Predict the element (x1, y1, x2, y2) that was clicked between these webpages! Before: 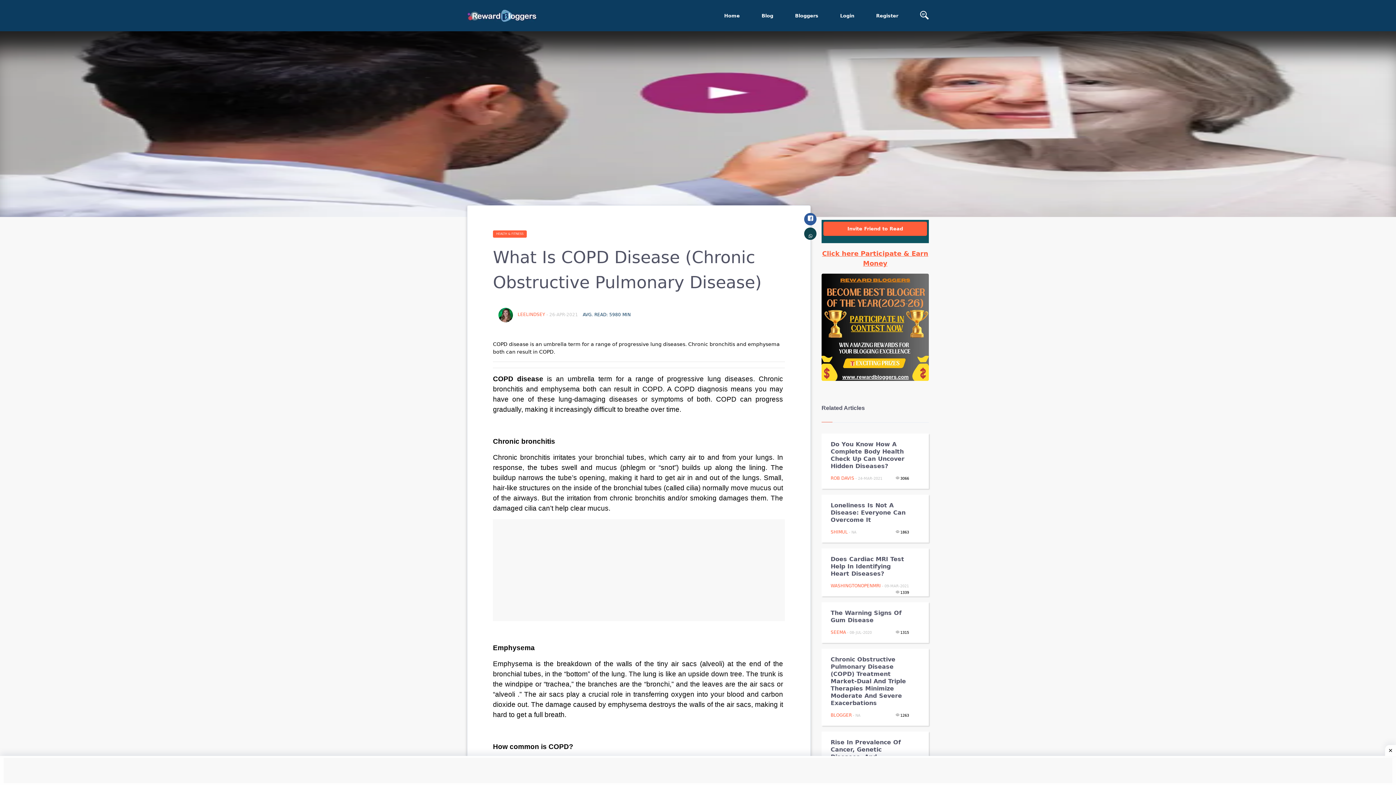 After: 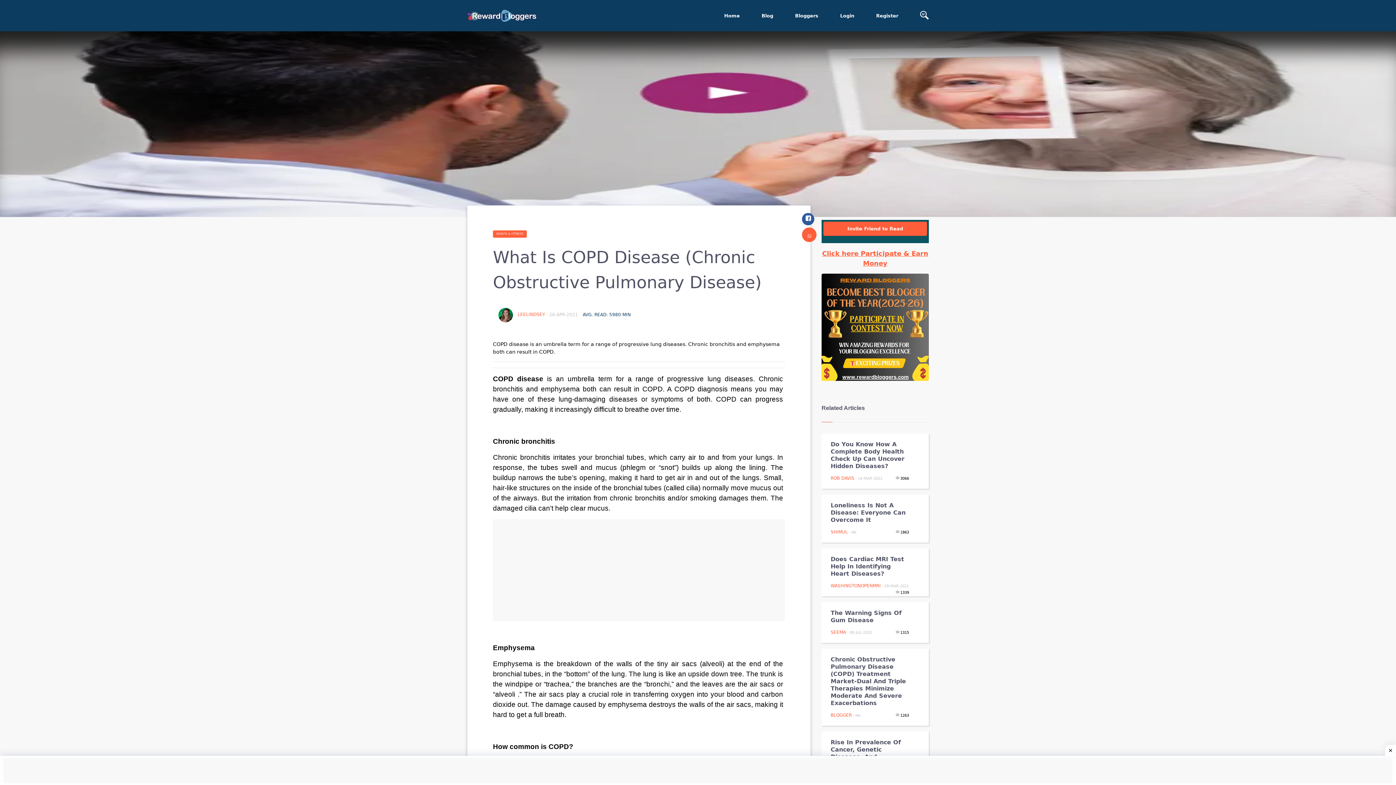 Action: bbox: (804, 227, 816, 240)